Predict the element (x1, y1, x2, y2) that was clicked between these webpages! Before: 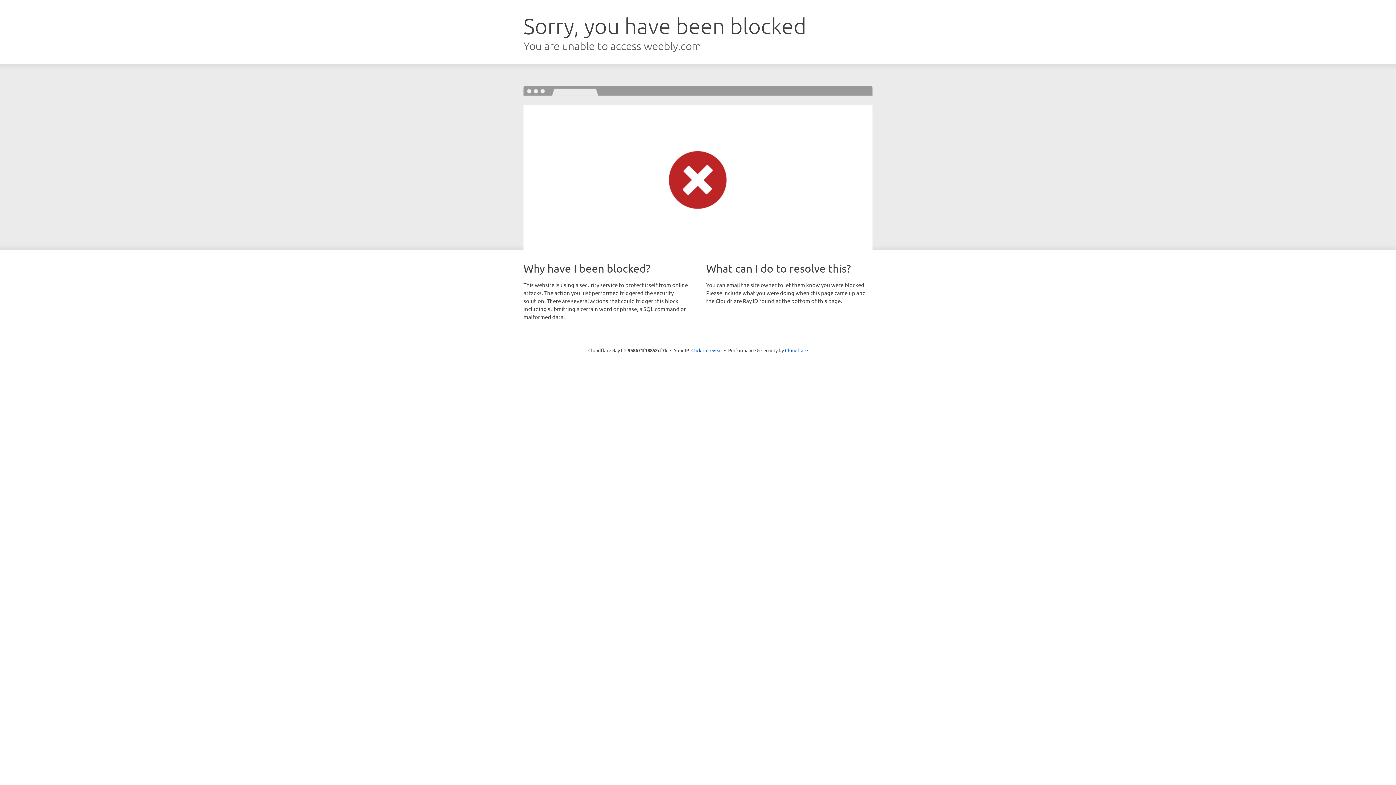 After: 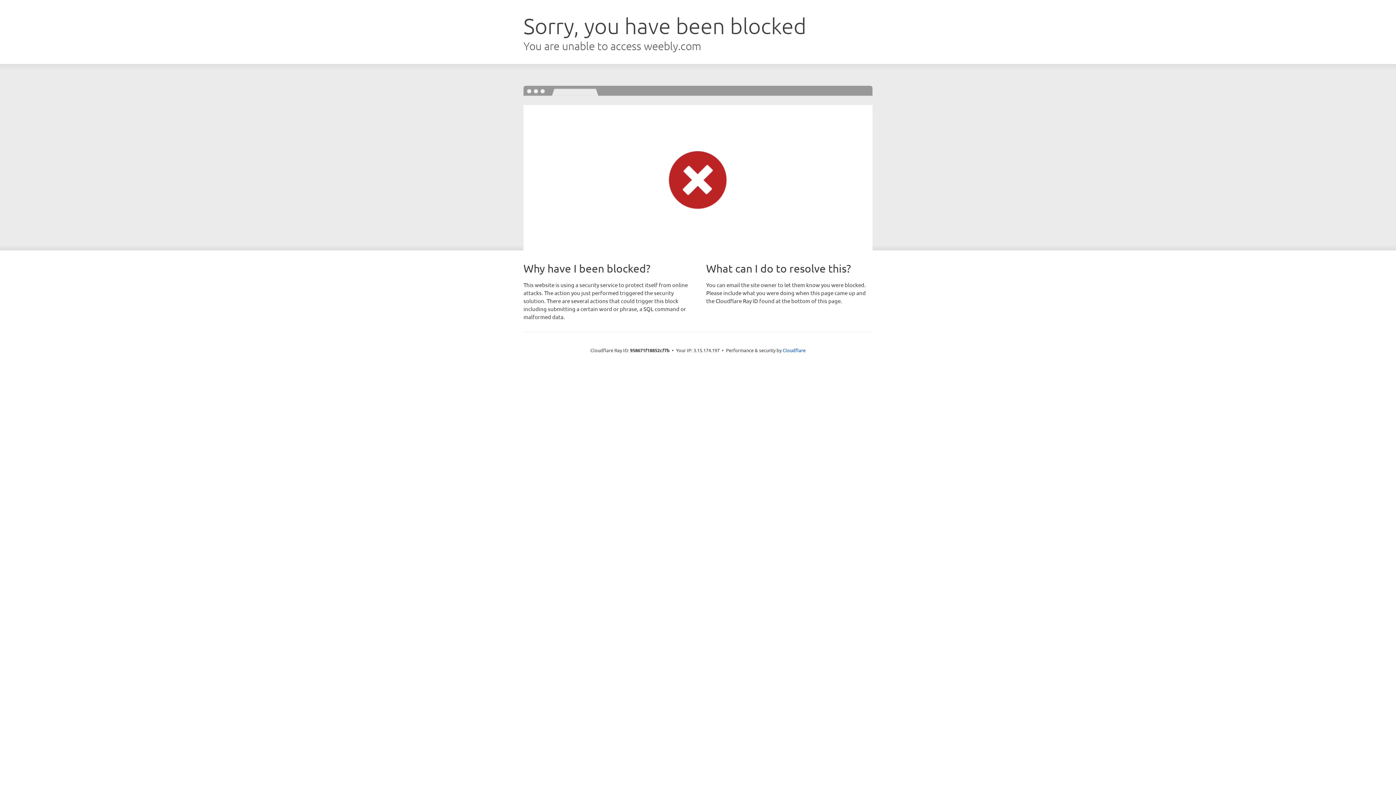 Action: label: Click to reveal bbox: (691, 346, 722, 353)